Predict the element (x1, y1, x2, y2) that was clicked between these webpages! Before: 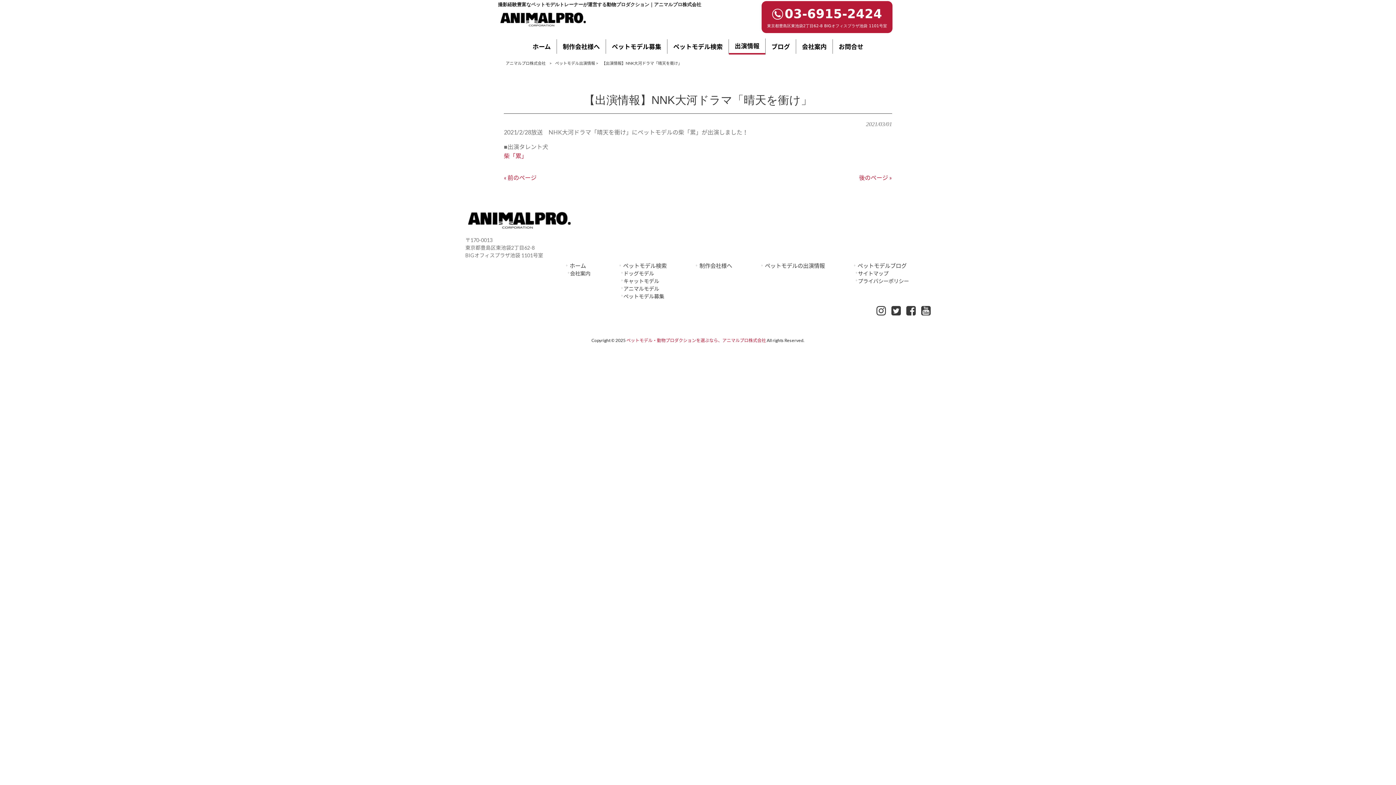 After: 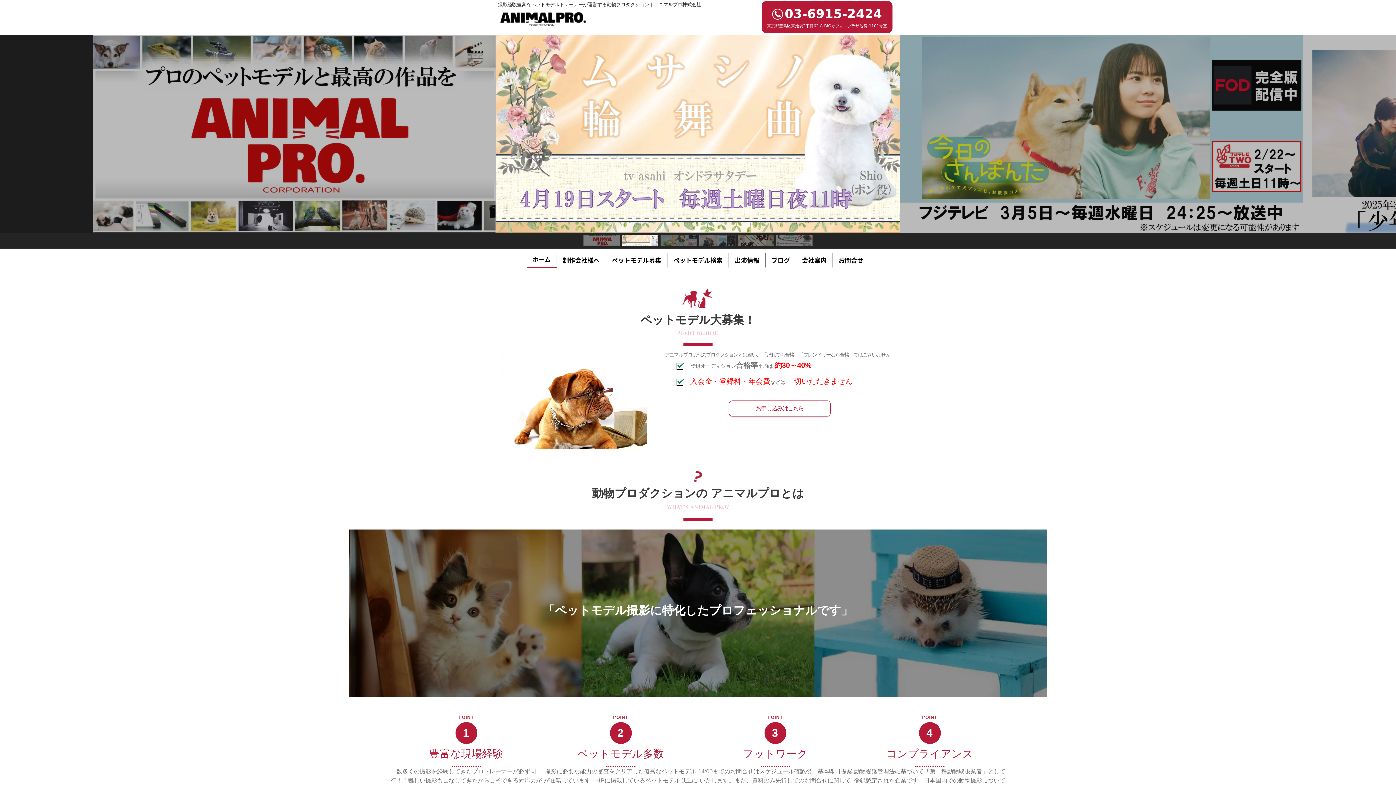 Action: bbox: (498, 25, 589, 32)